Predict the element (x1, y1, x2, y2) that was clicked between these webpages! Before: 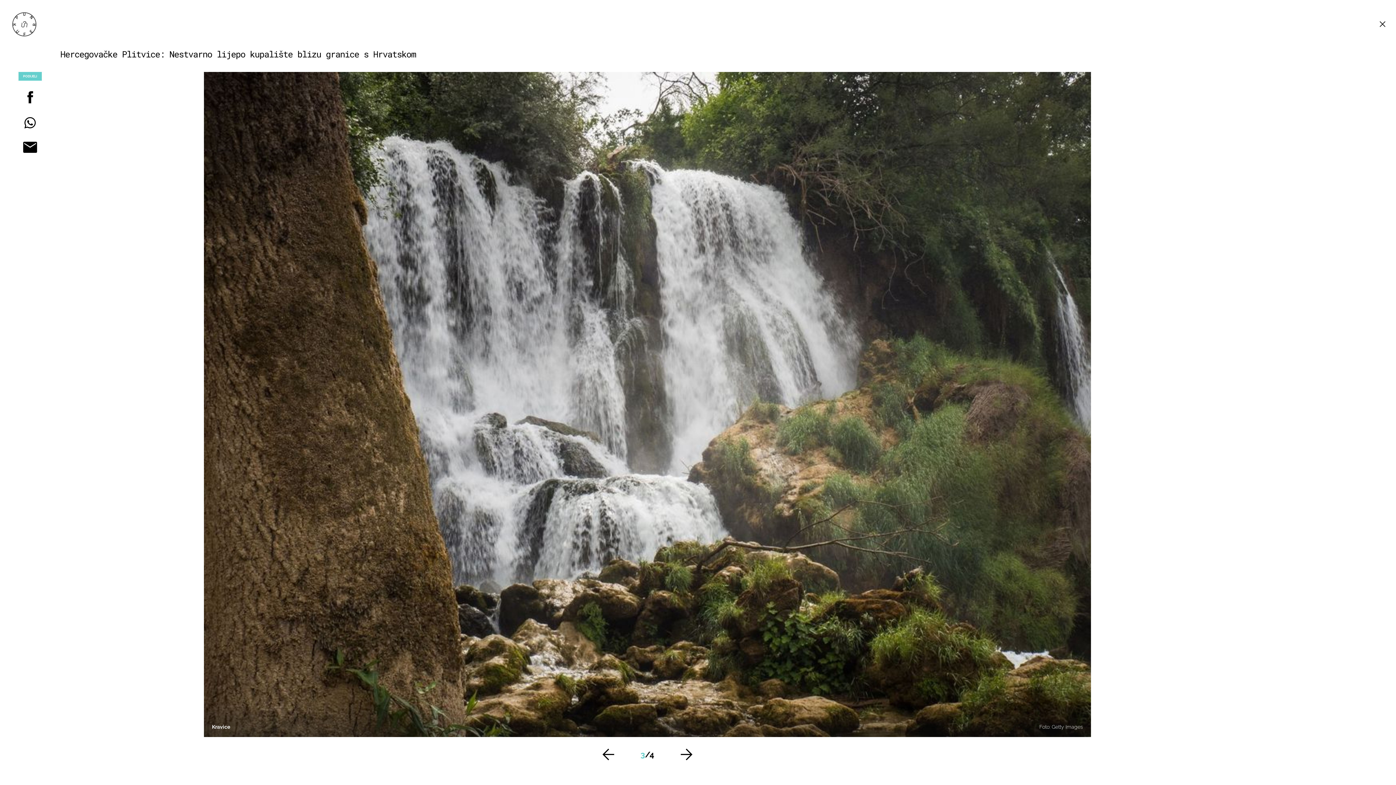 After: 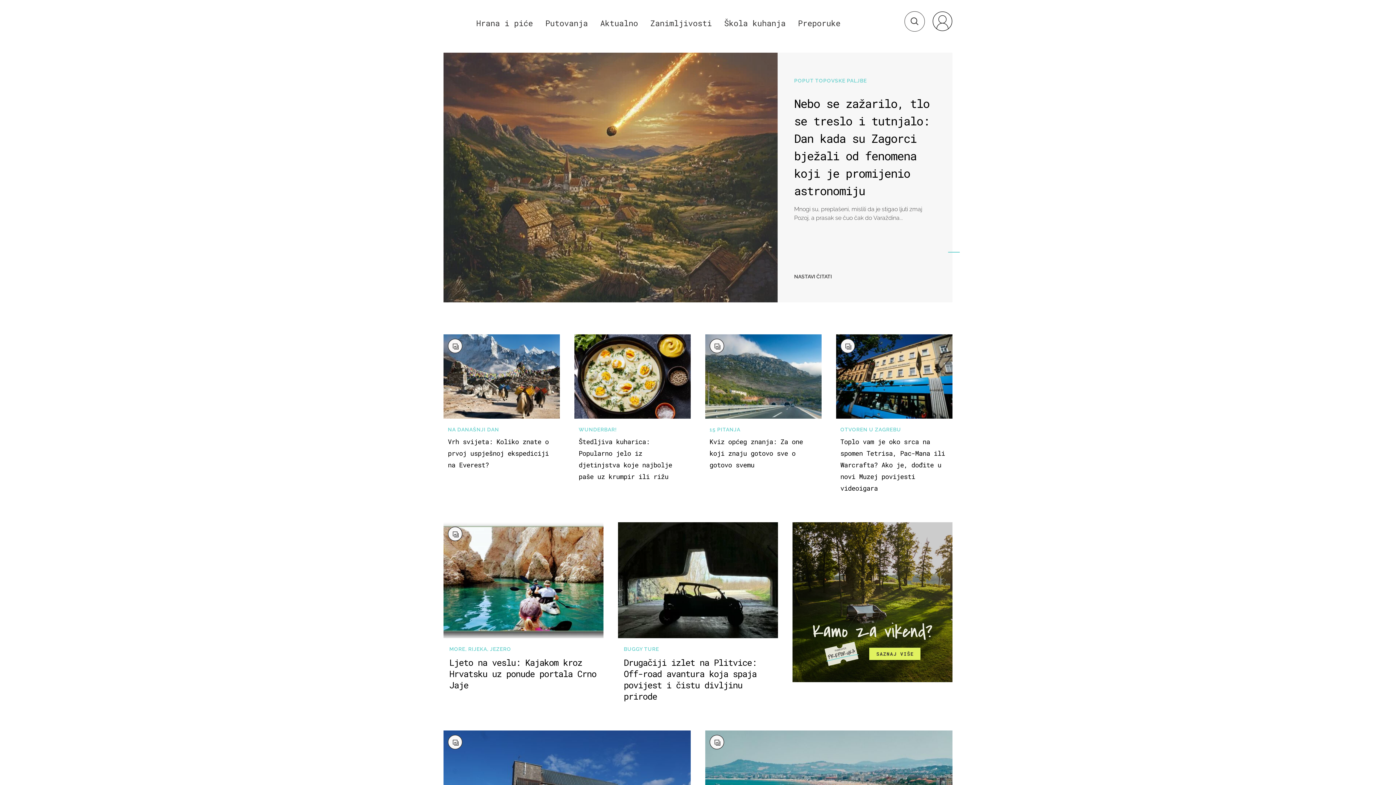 Action: bbox: (12, 30, 36, 37)